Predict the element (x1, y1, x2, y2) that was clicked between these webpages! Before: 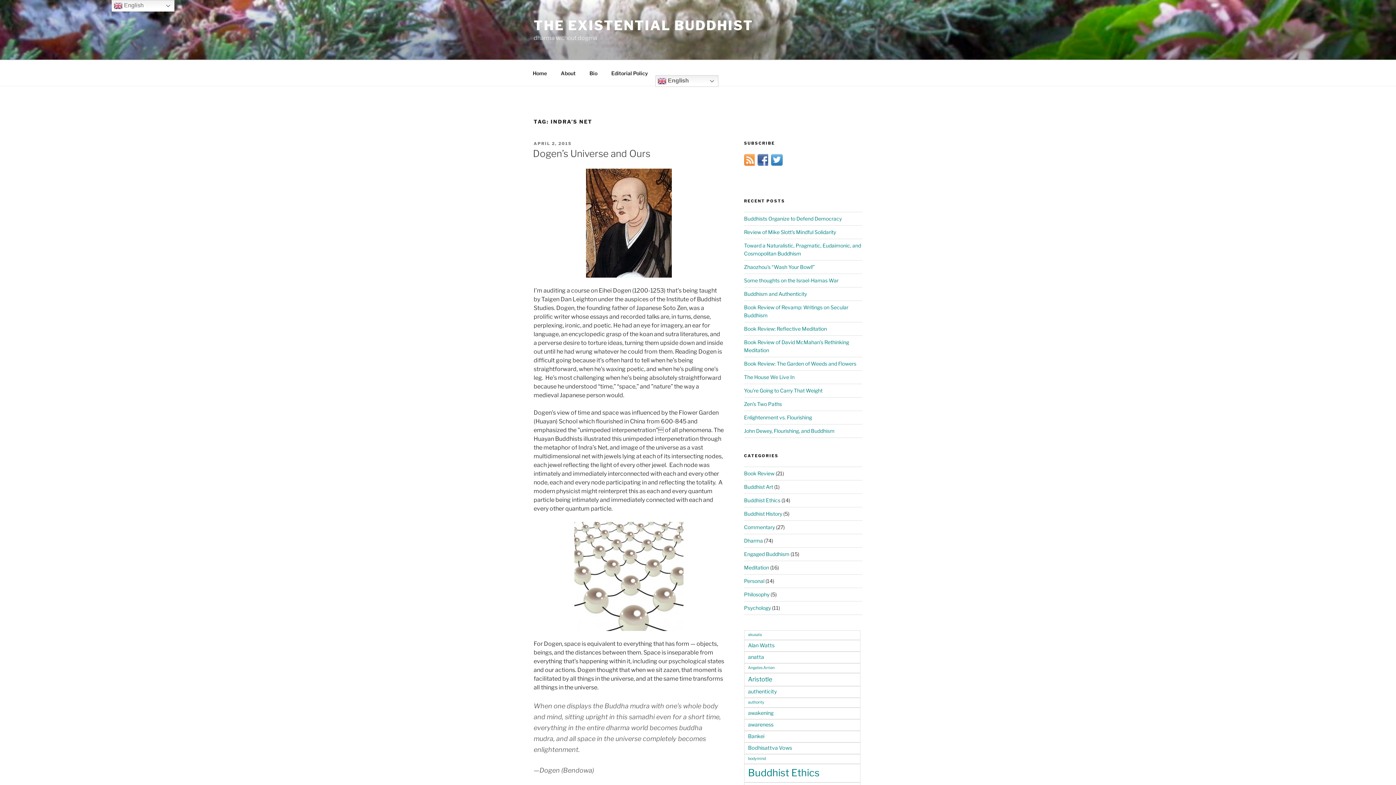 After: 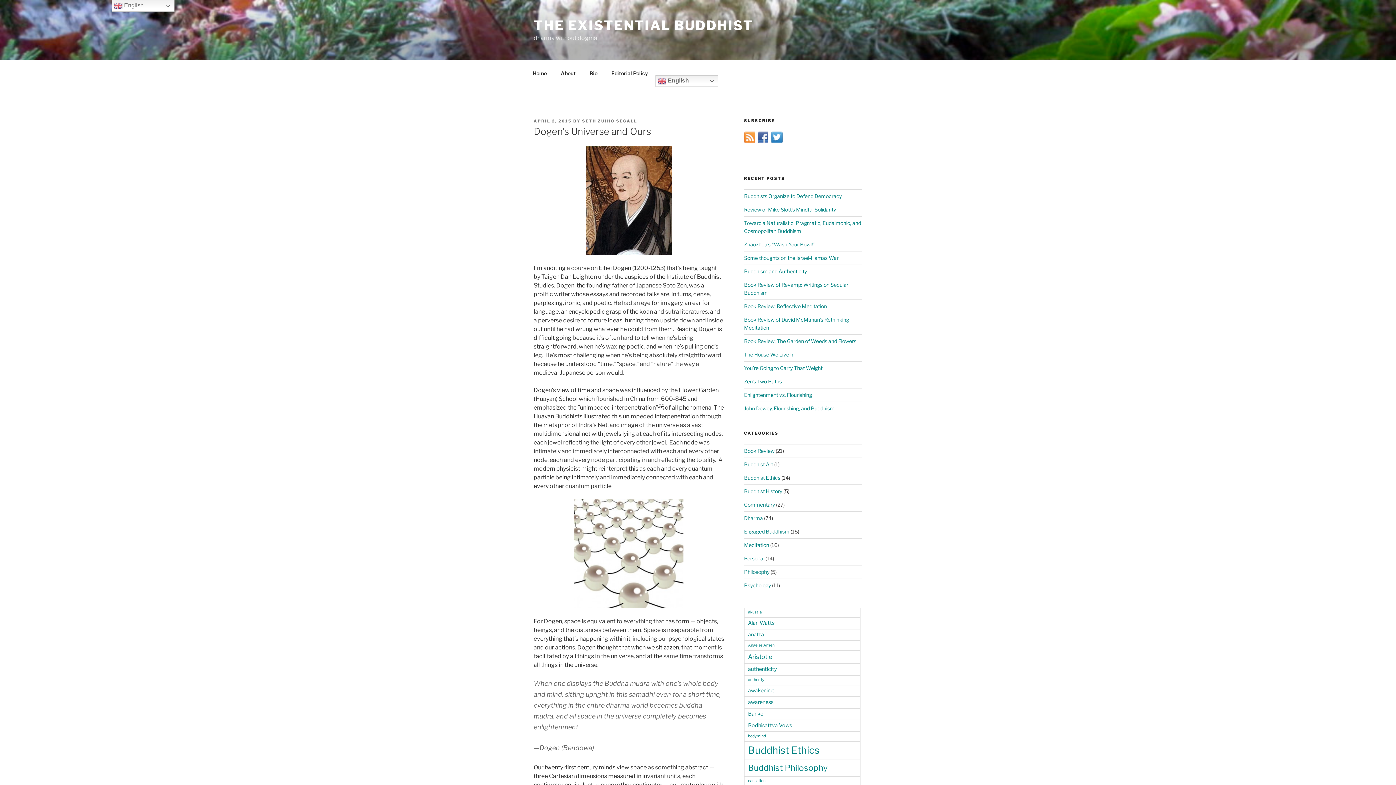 Action: label: APRIL 2, 2015 bbox: (533, 140, 572, 146)